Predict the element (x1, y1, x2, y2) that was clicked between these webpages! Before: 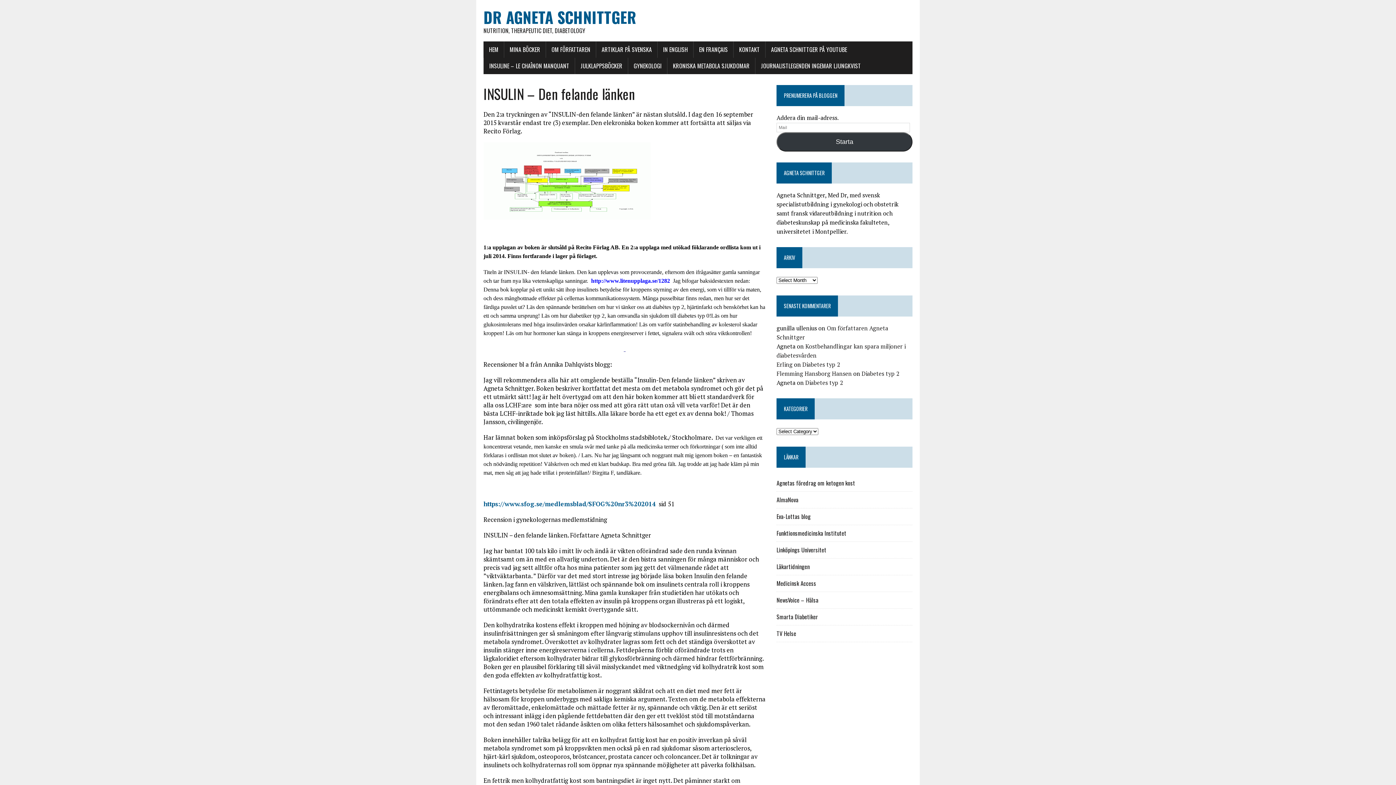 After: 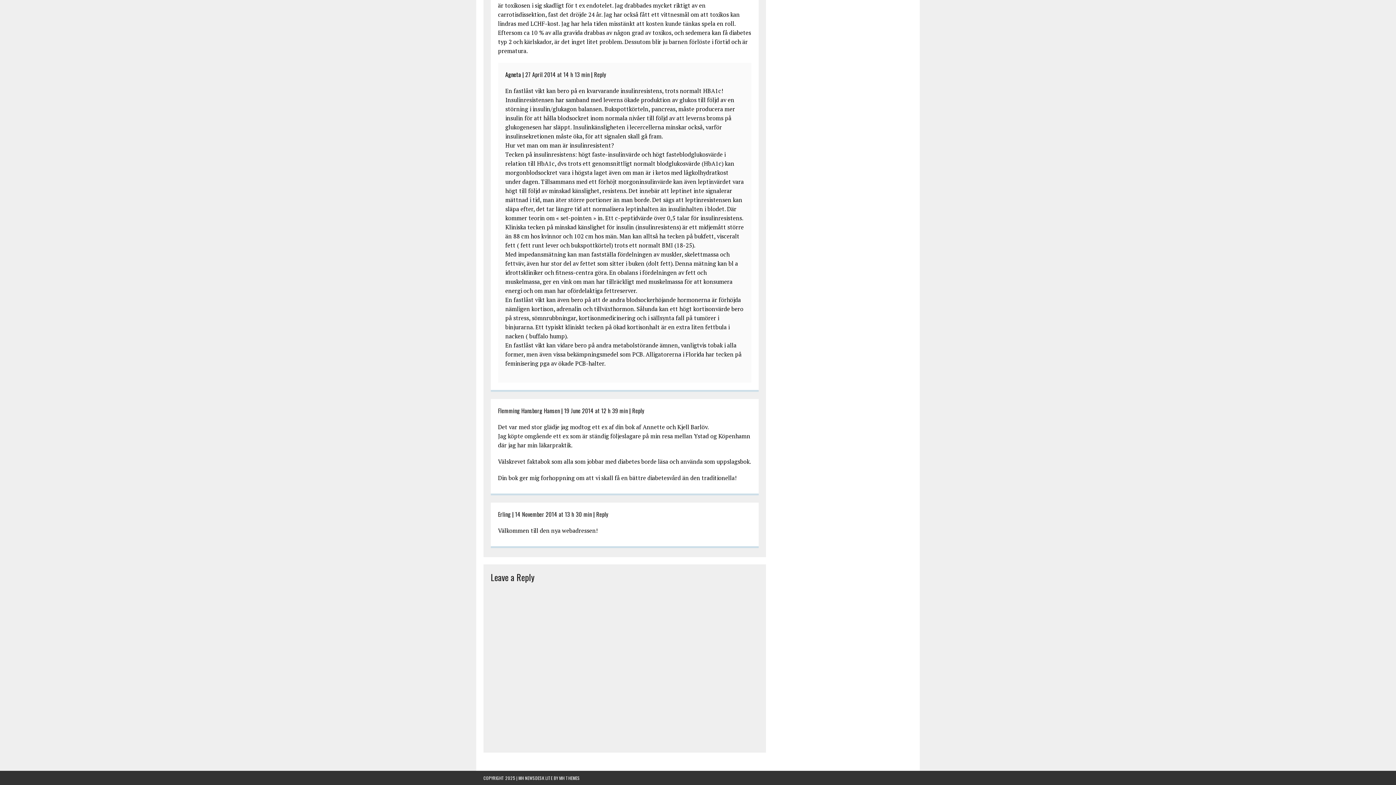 Action: bbox: (802, 360, 840, 368) label: Diabetes typ 2